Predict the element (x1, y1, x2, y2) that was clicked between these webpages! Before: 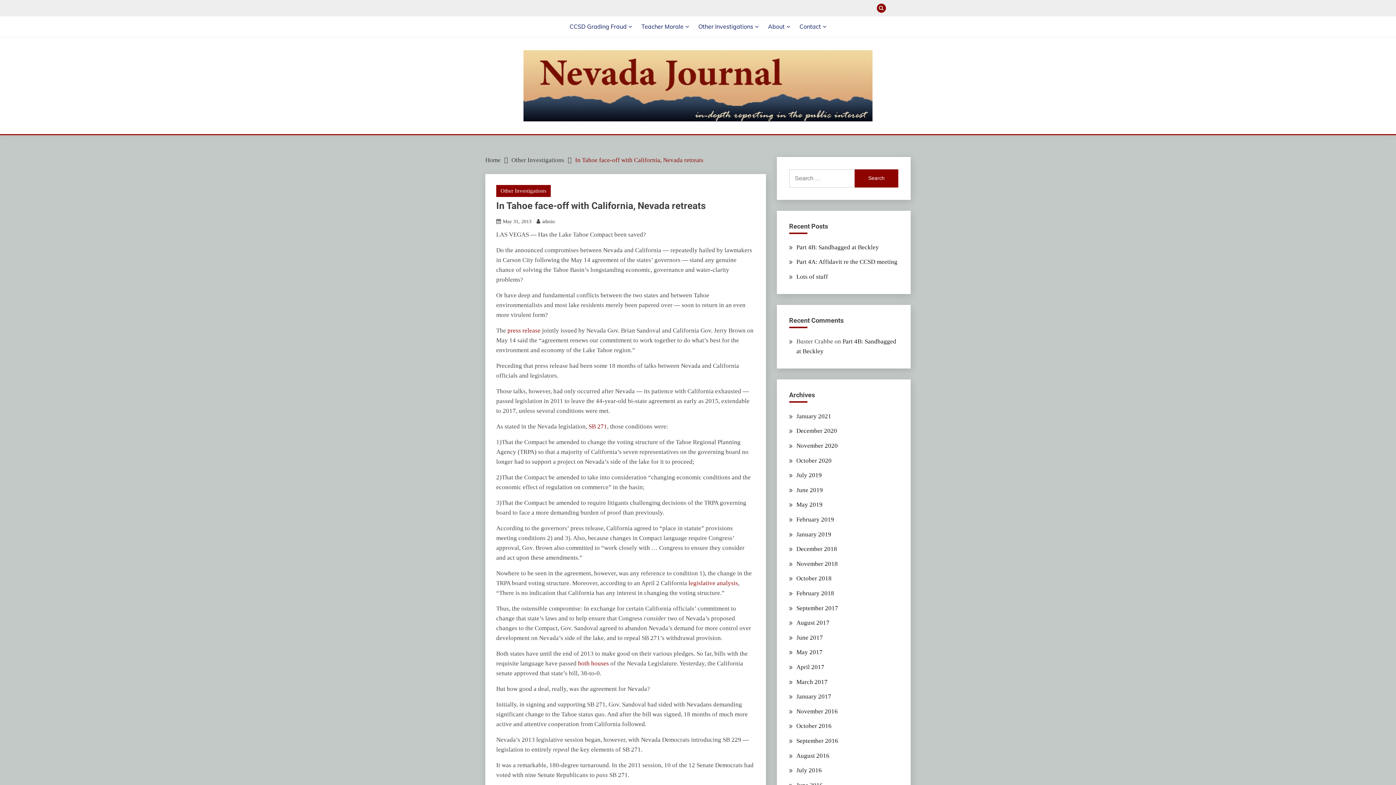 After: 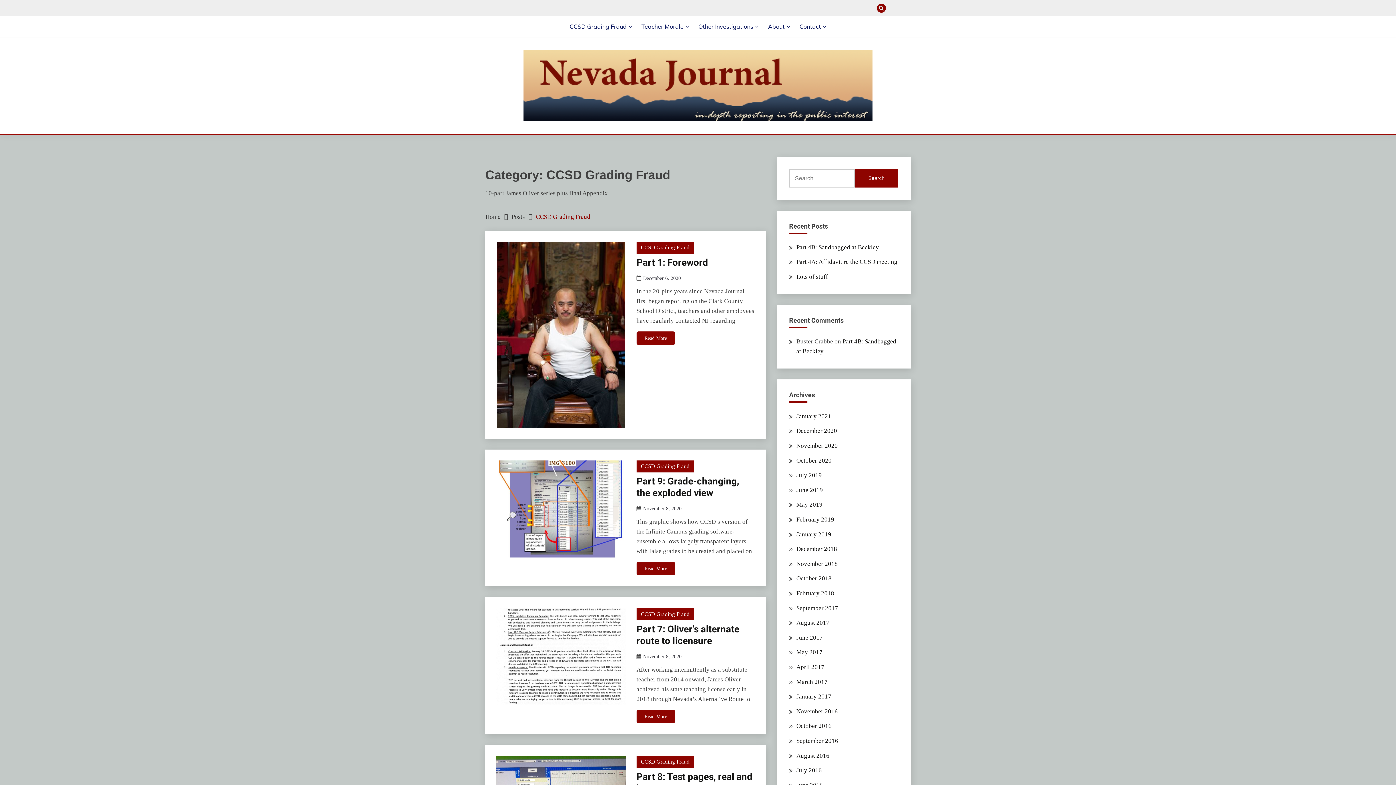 Action: label: CCSD Grading Fraud bbox: (569, 21, 632, 31)